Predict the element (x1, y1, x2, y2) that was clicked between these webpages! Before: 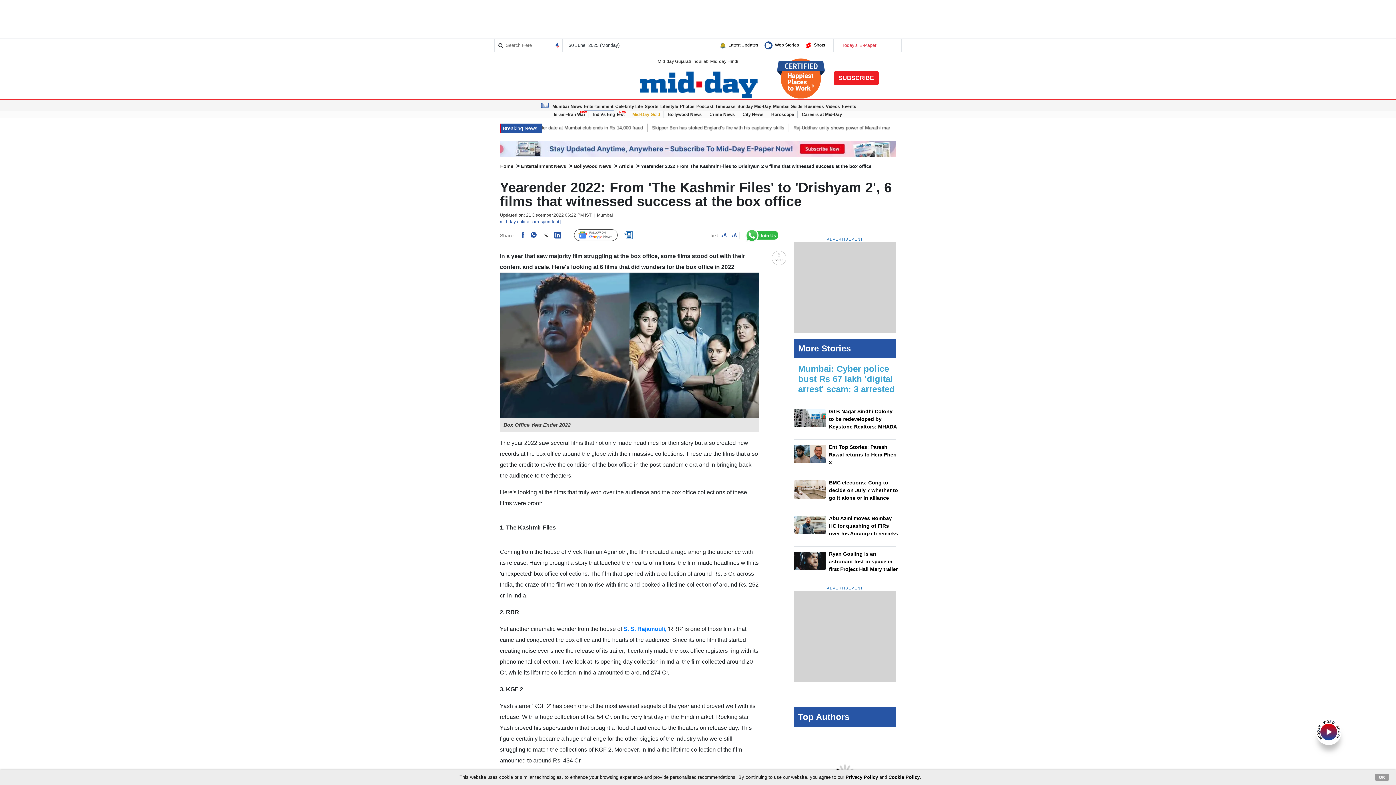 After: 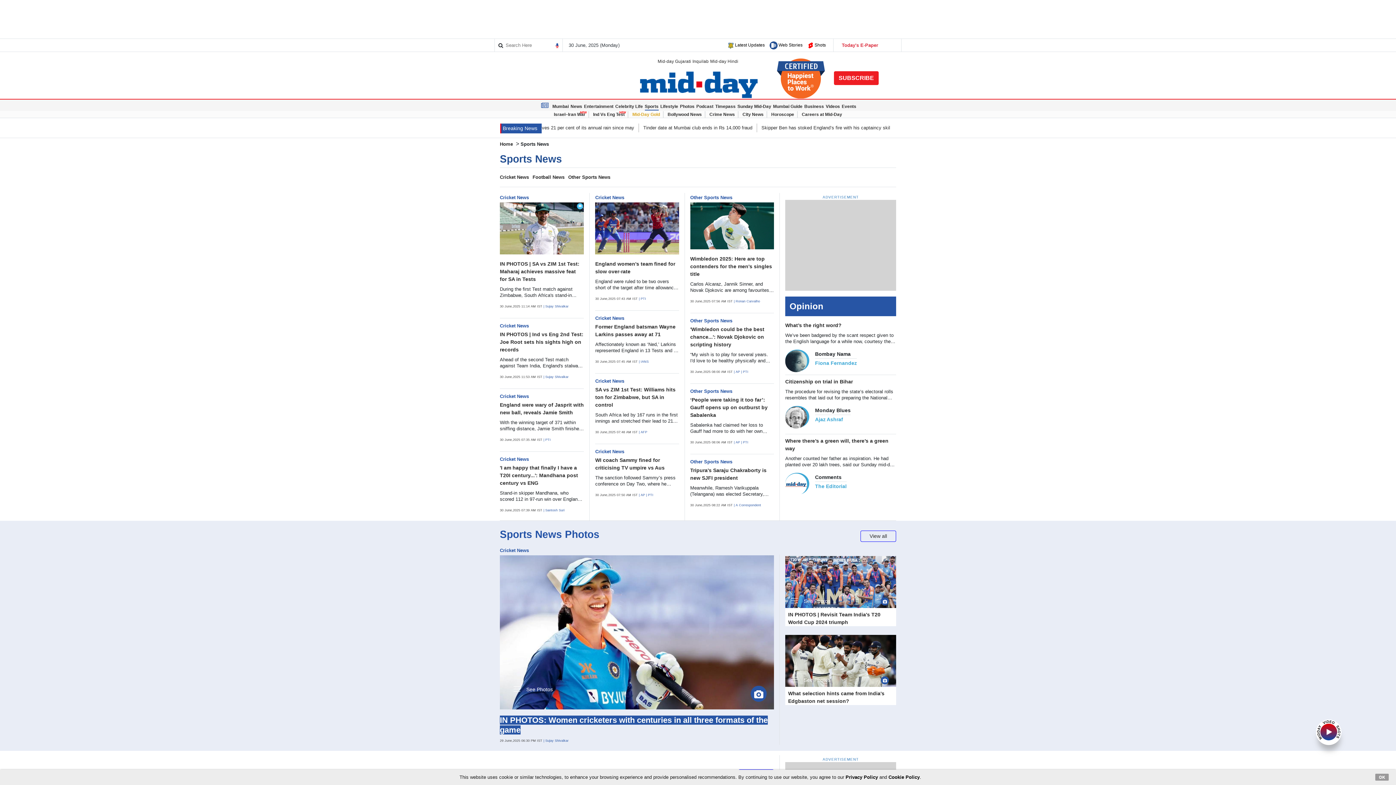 Action: bbox: (644, 103, 658, 109) label: Sports